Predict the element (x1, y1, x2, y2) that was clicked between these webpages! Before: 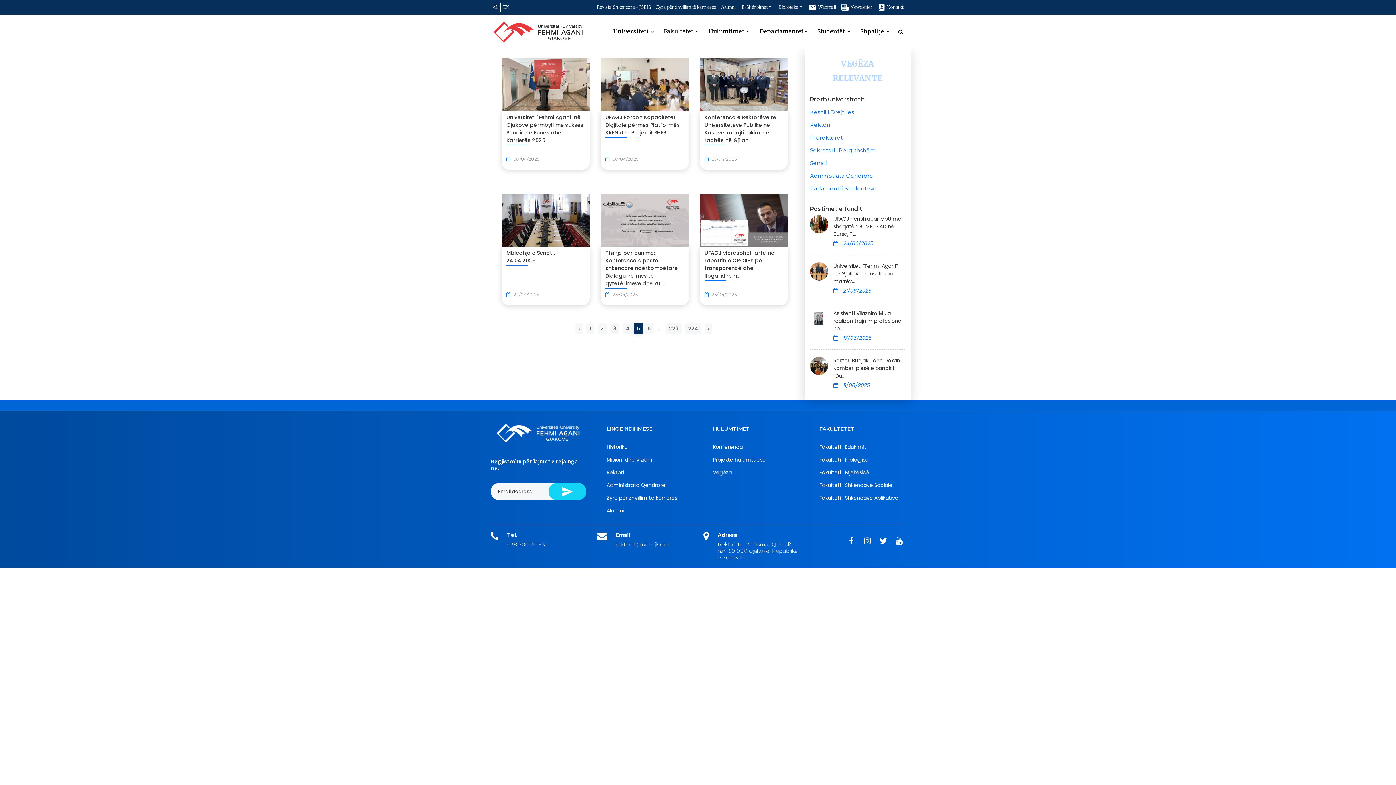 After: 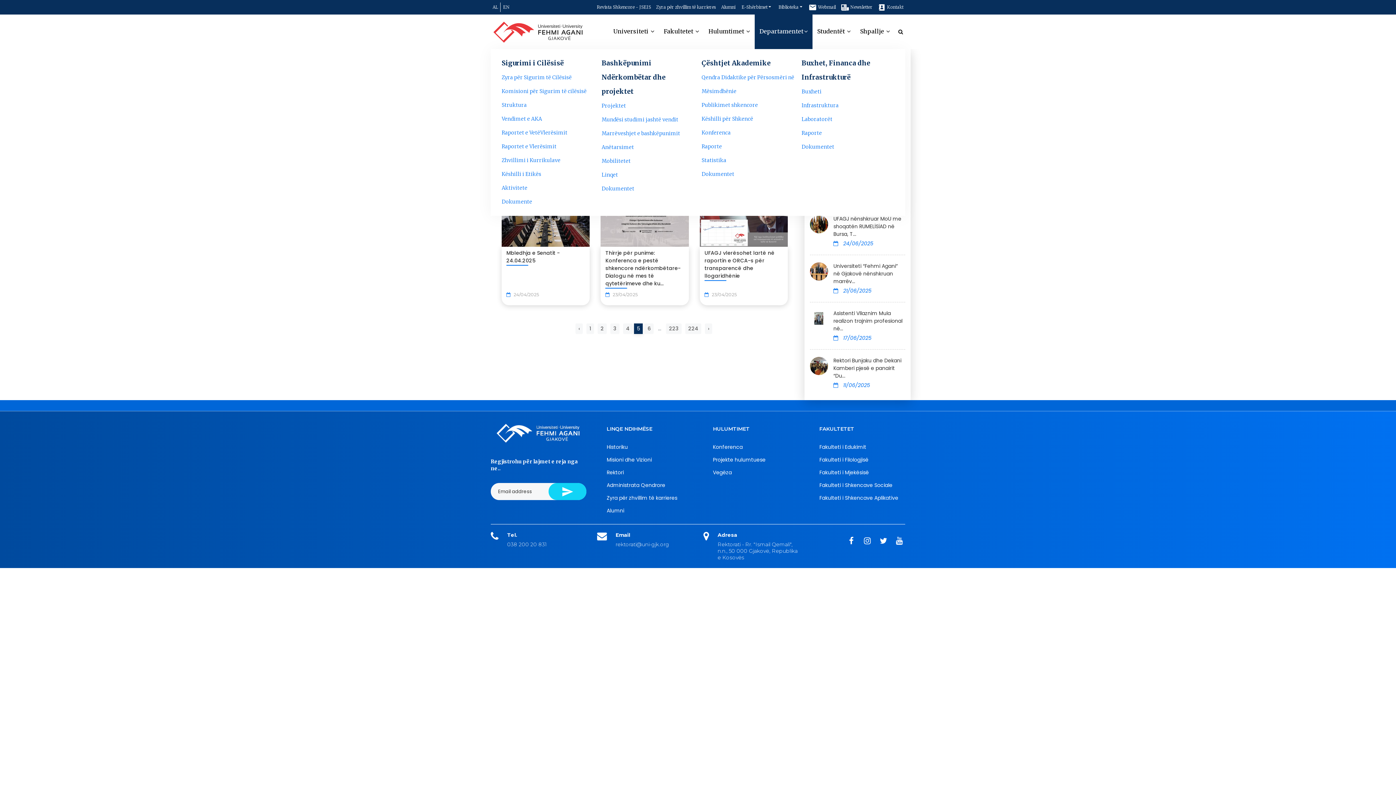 Action: bbox: (754, 27, 812, 34) label: Departamentet